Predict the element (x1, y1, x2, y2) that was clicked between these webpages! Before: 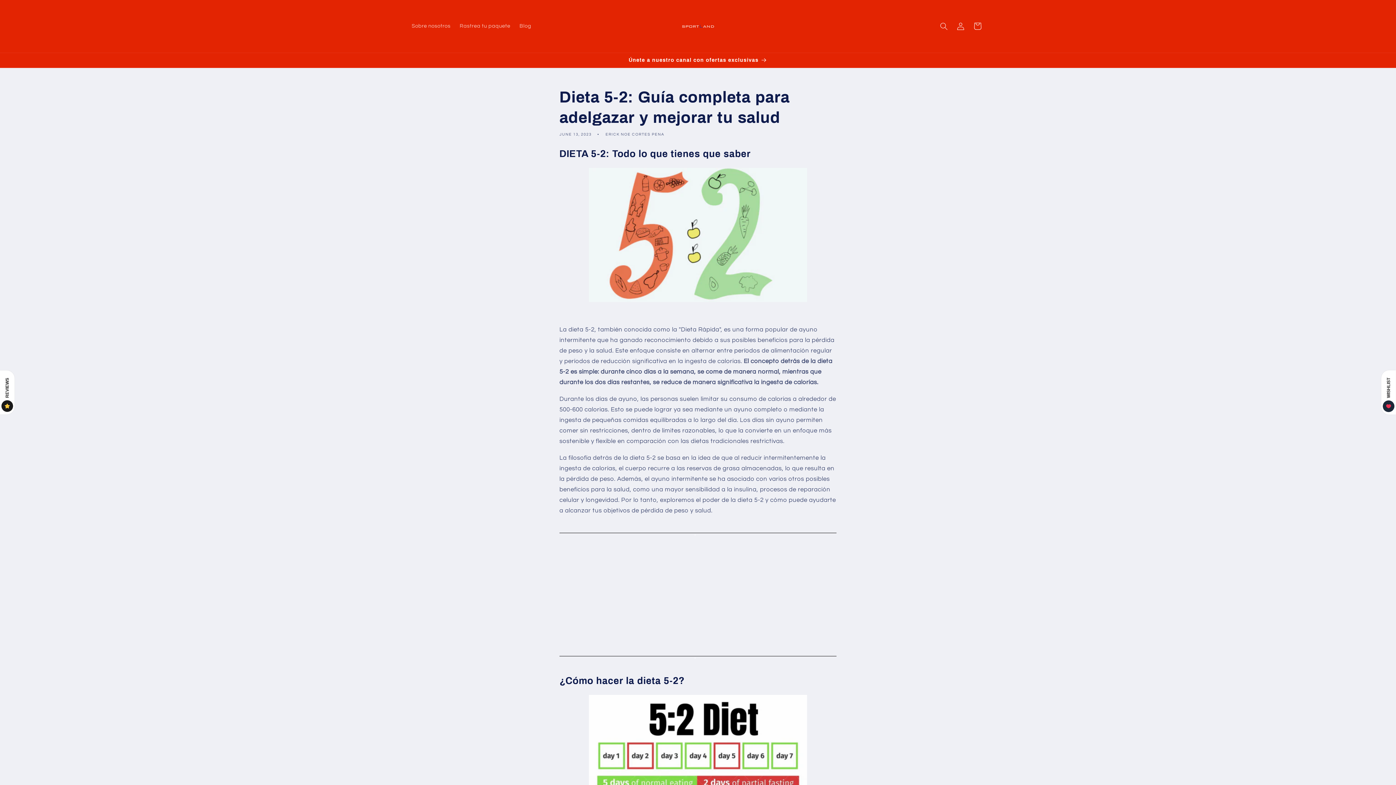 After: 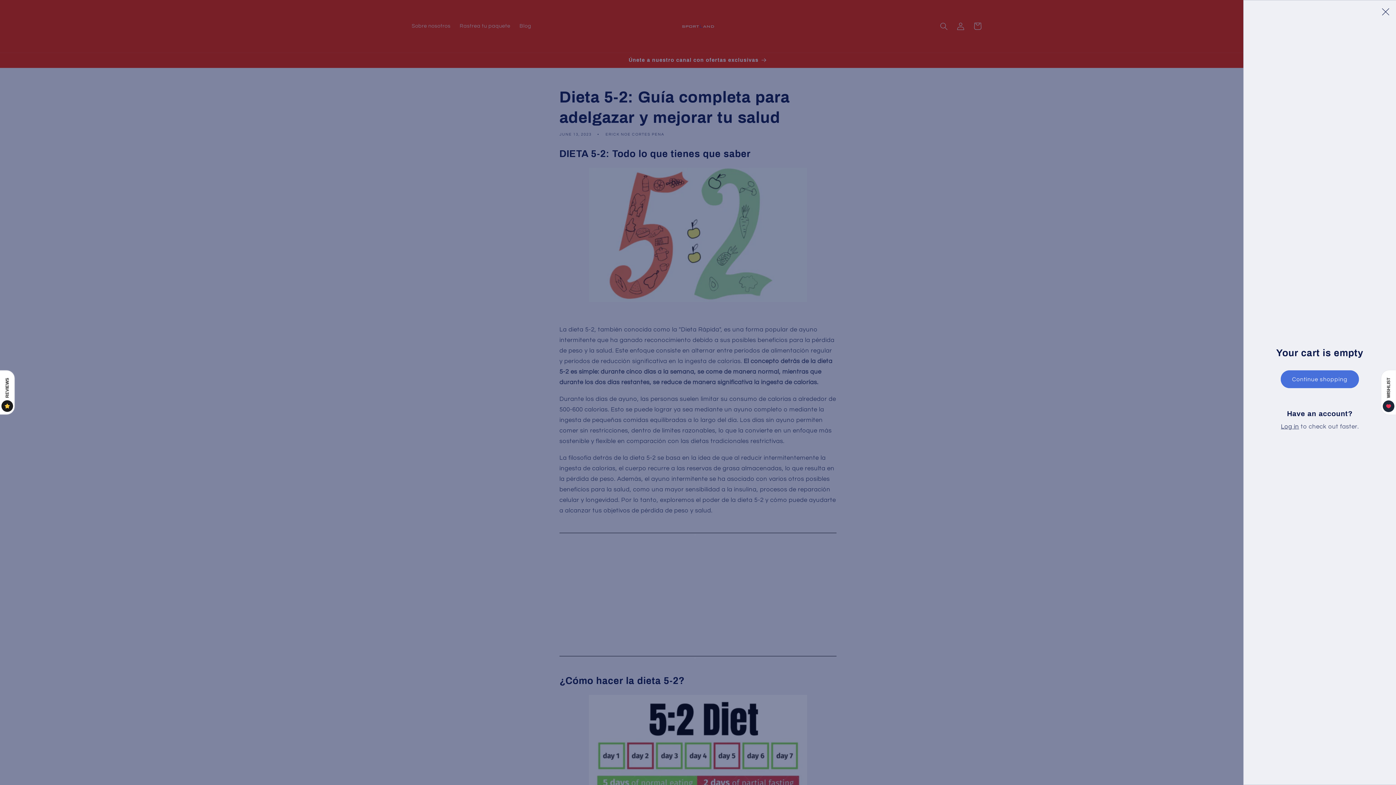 Action: bbox: (969, 17, 986, 34) label: Cart